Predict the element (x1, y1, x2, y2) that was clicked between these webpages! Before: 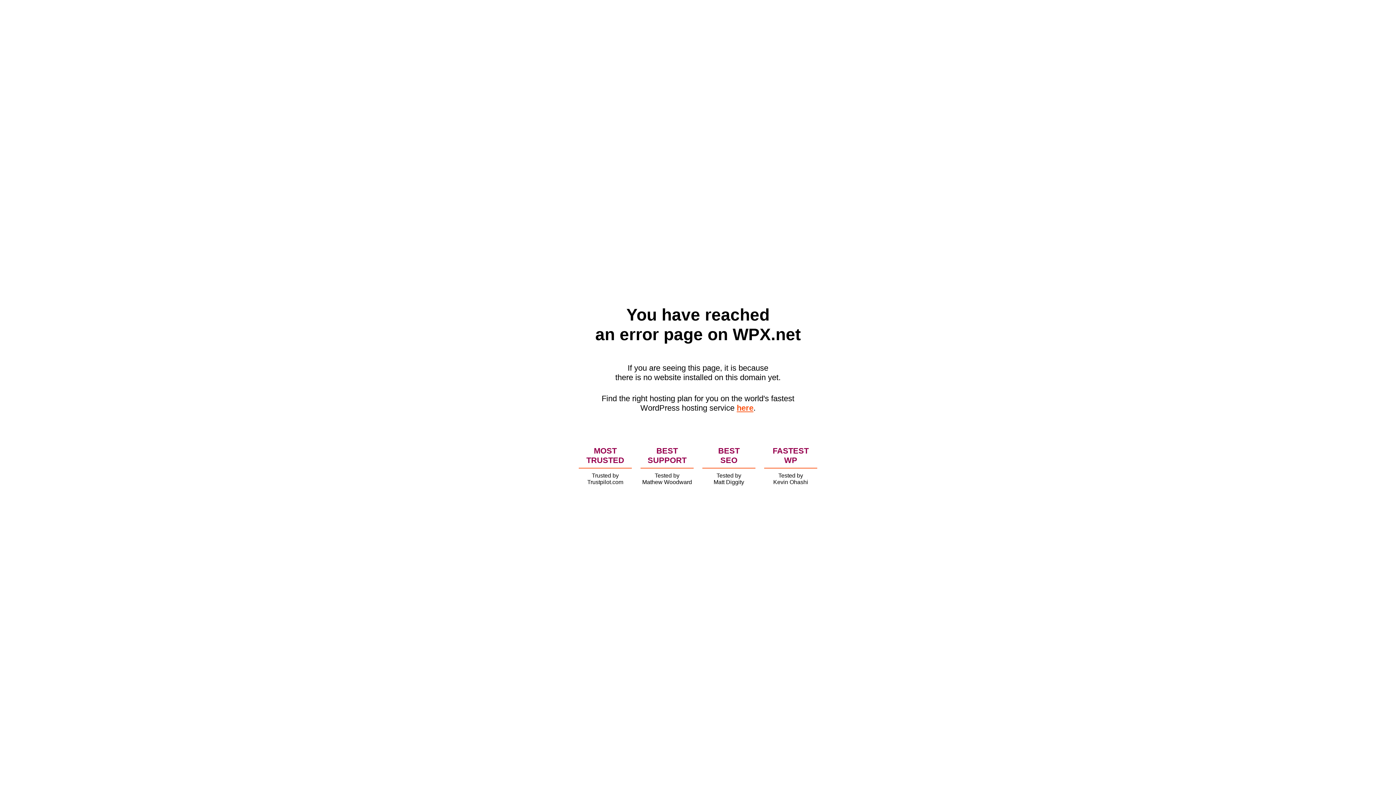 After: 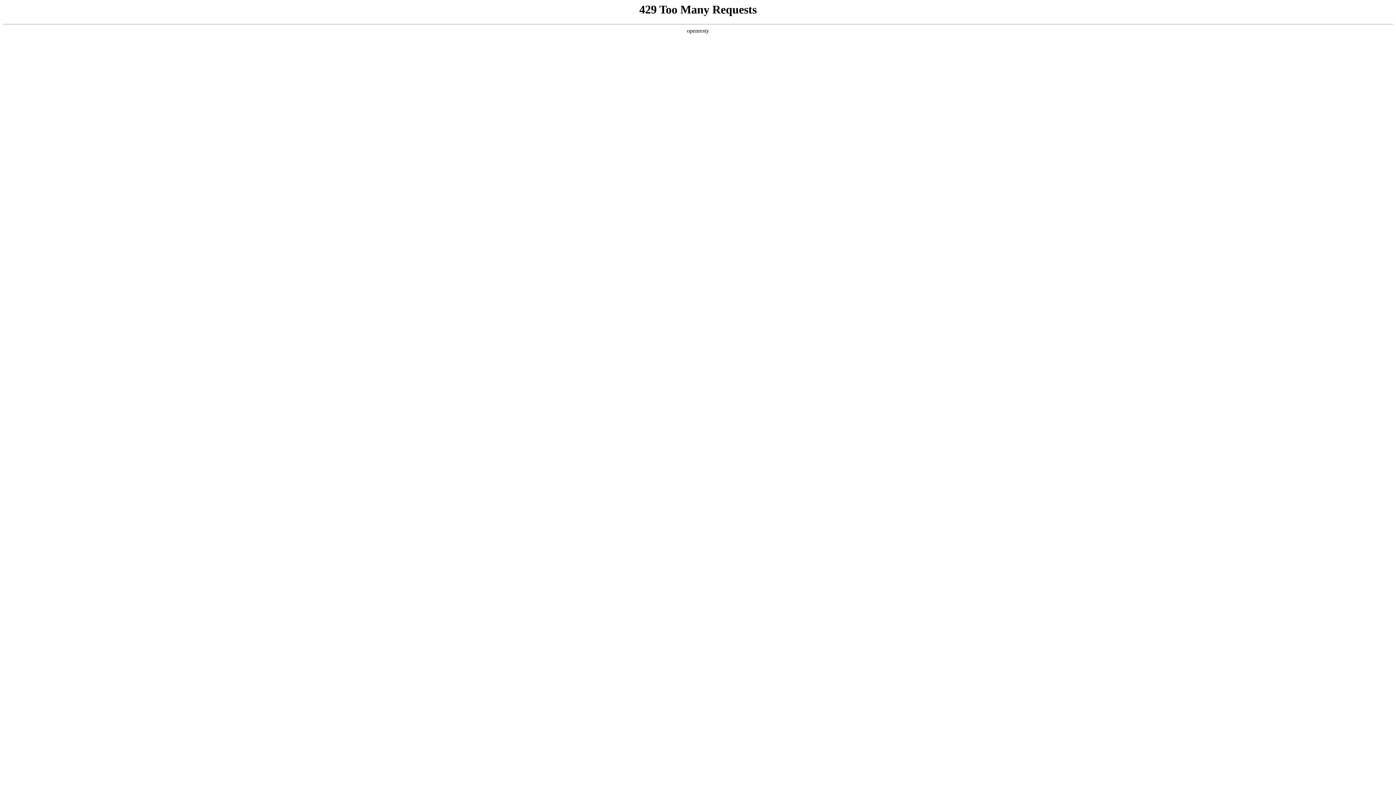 Action: bbox: (736, 403, 753, 412) label: here